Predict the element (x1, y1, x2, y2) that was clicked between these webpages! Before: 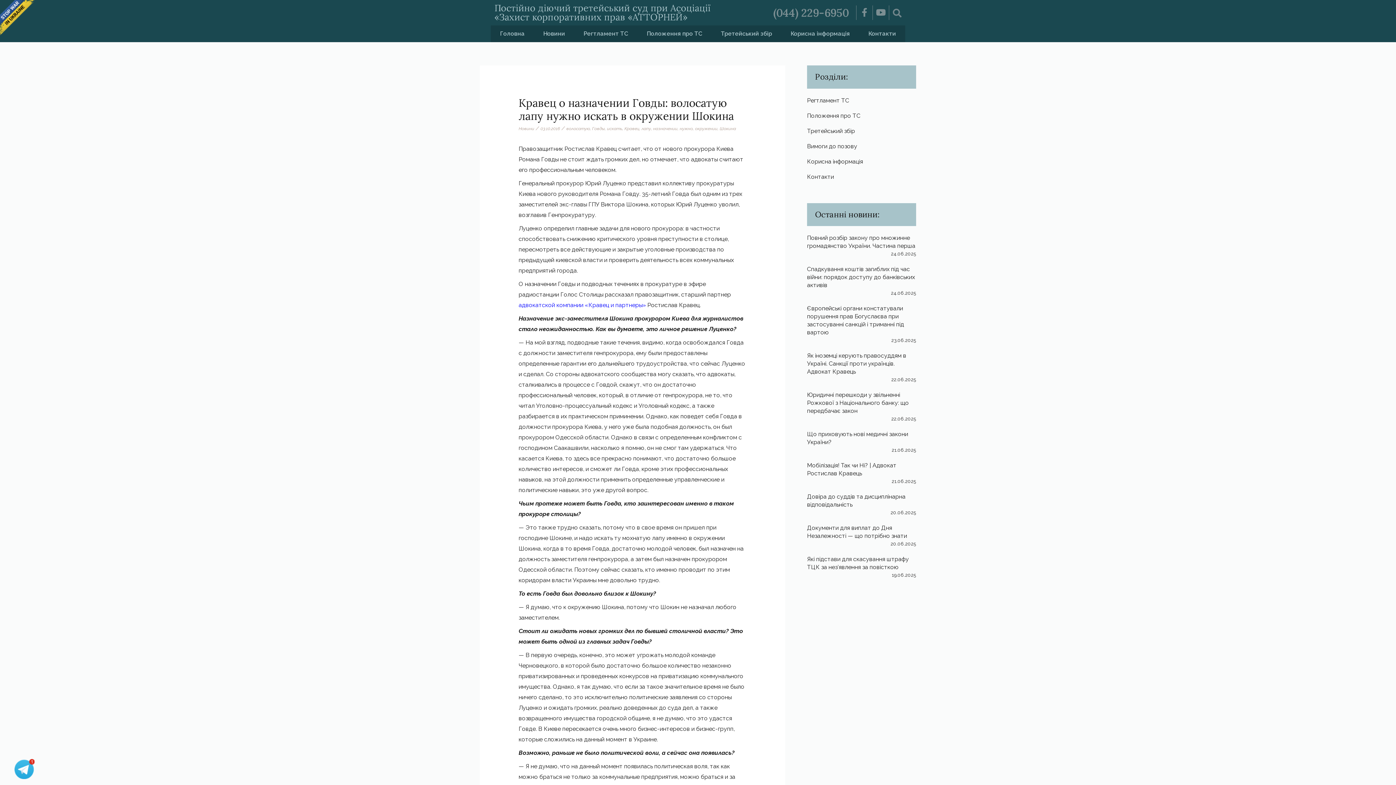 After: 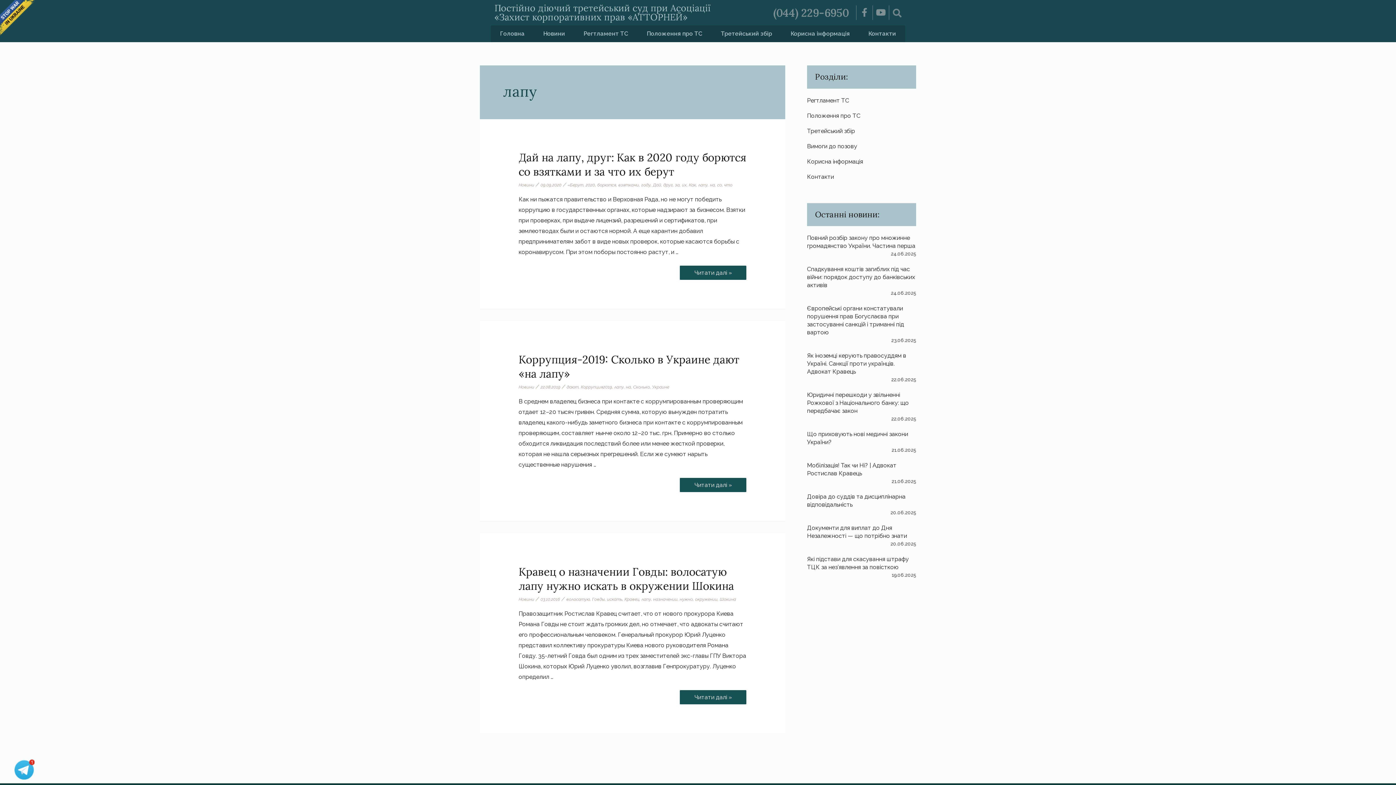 Action: bbox: (641, 126, 651, 131) label: лапу